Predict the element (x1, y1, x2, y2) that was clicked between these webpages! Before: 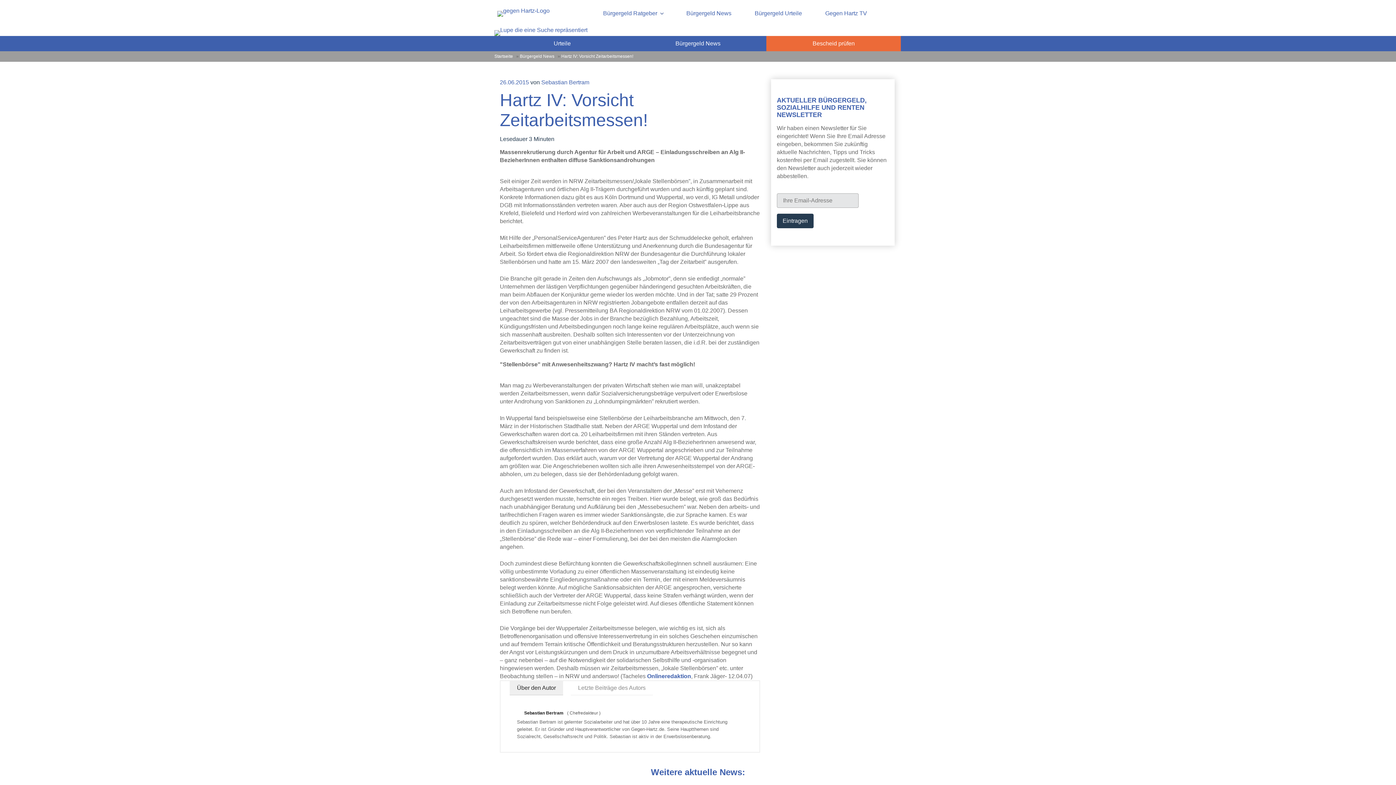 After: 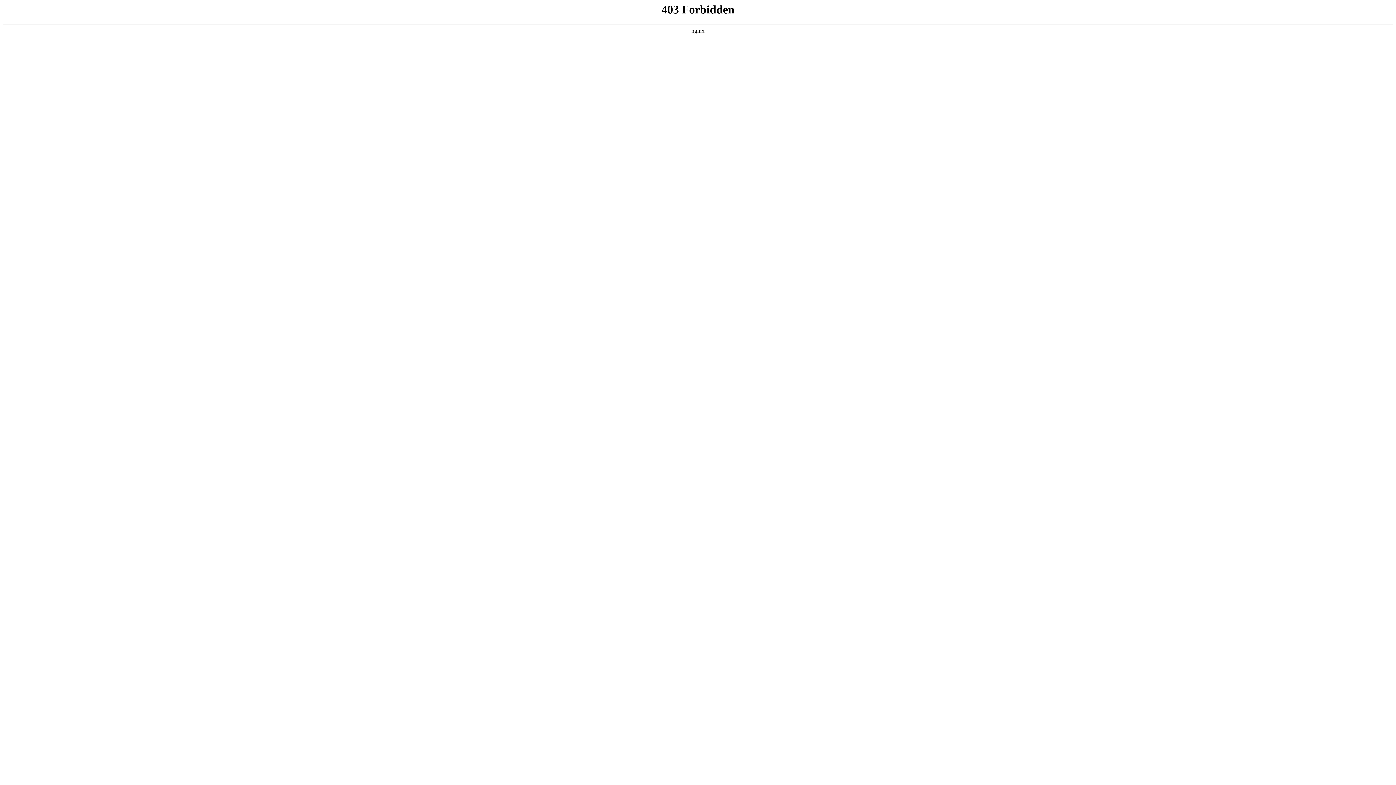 Action: label: Onlineredaktion bbox: (647, 673, 691, 679)